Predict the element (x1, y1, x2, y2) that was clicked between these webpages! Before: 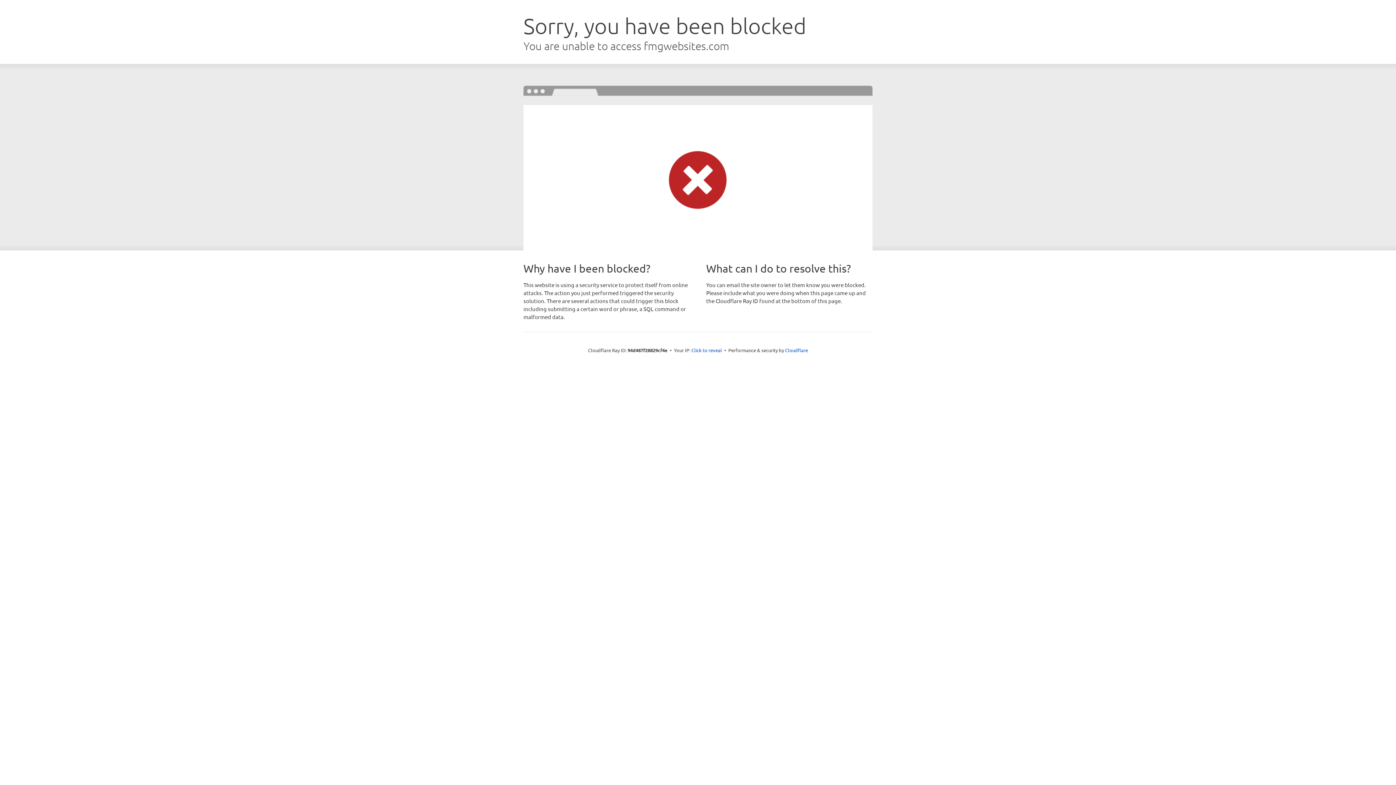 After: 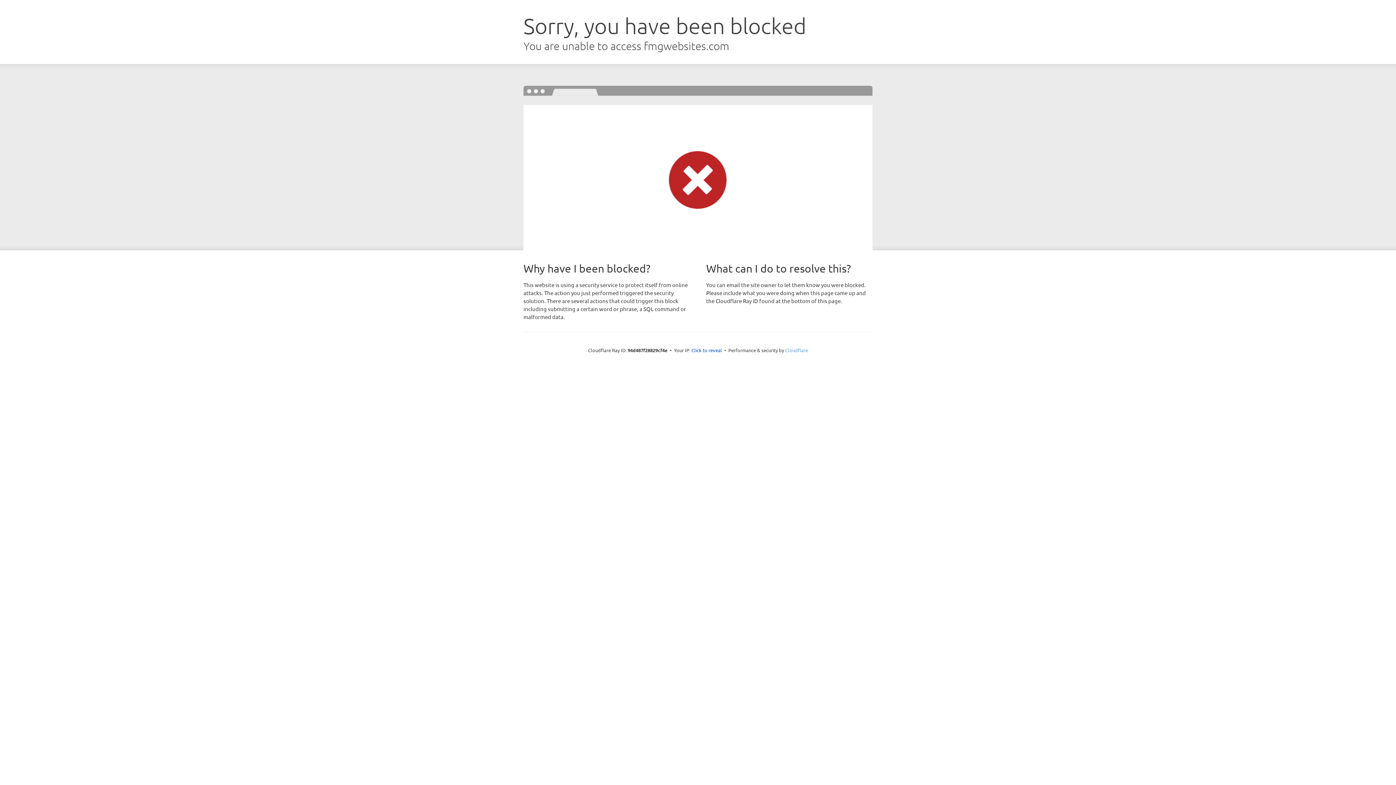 Action: bbox: (785, 347, 808, 353) label: Cloudflare